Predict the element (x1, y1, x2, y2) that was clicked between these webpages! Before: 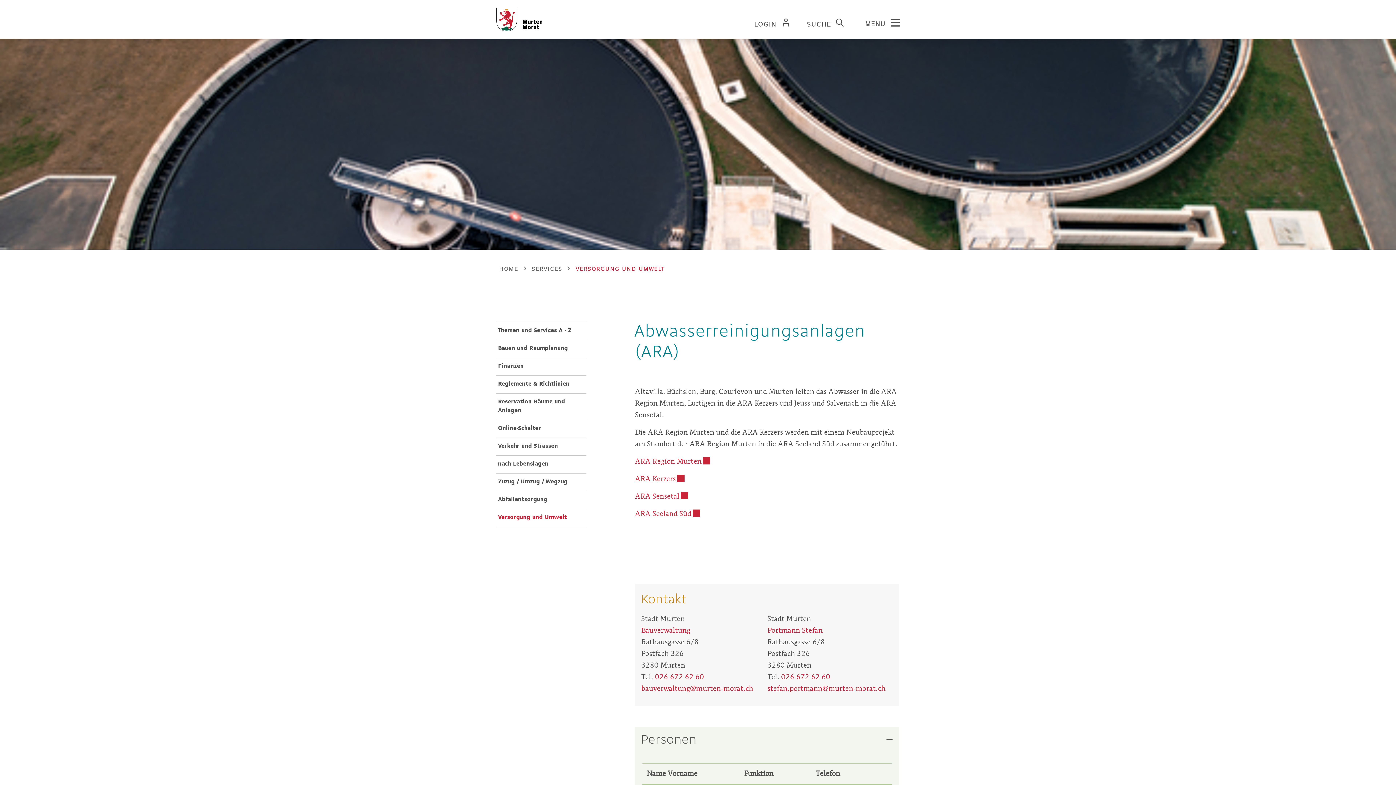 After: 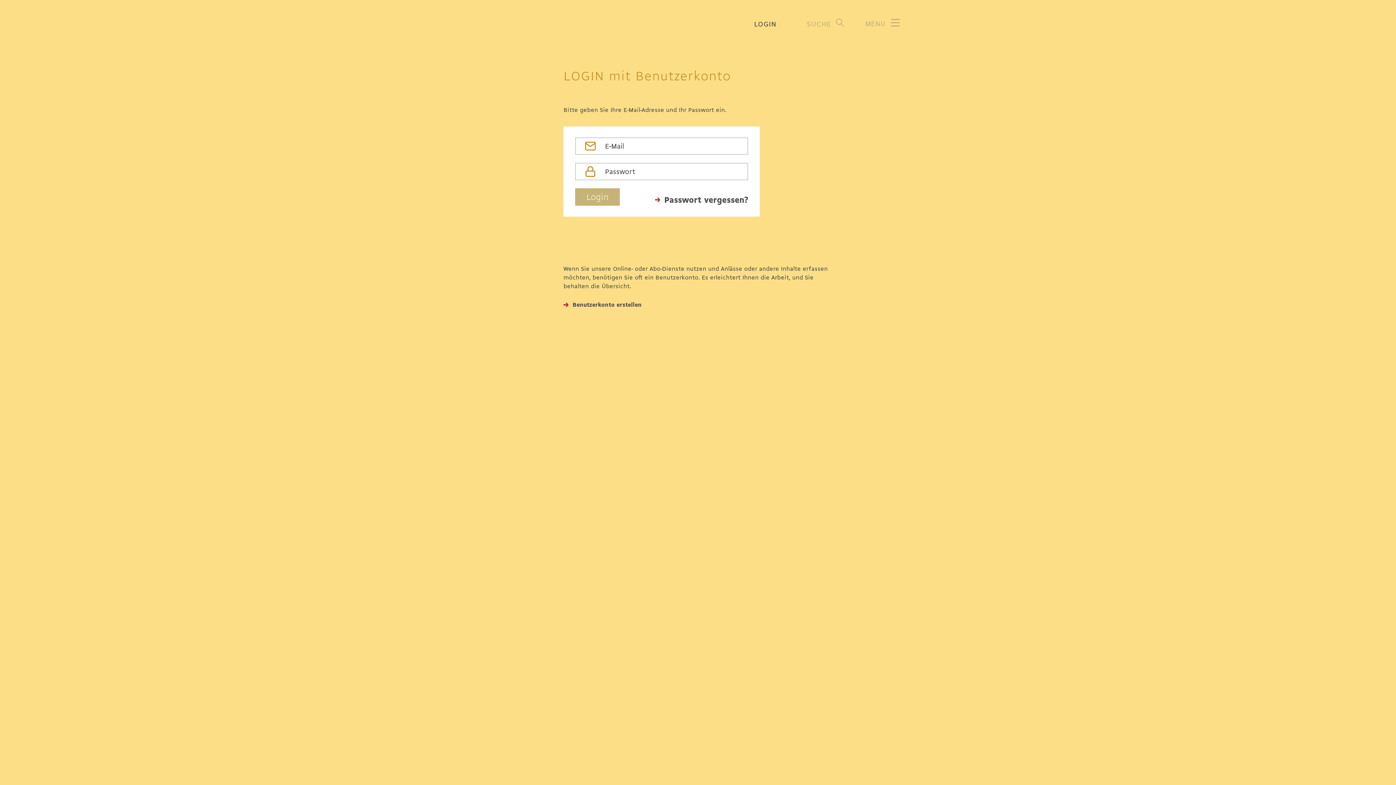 Action: bbox: (749, 15, 796, 30) label: LOGIN